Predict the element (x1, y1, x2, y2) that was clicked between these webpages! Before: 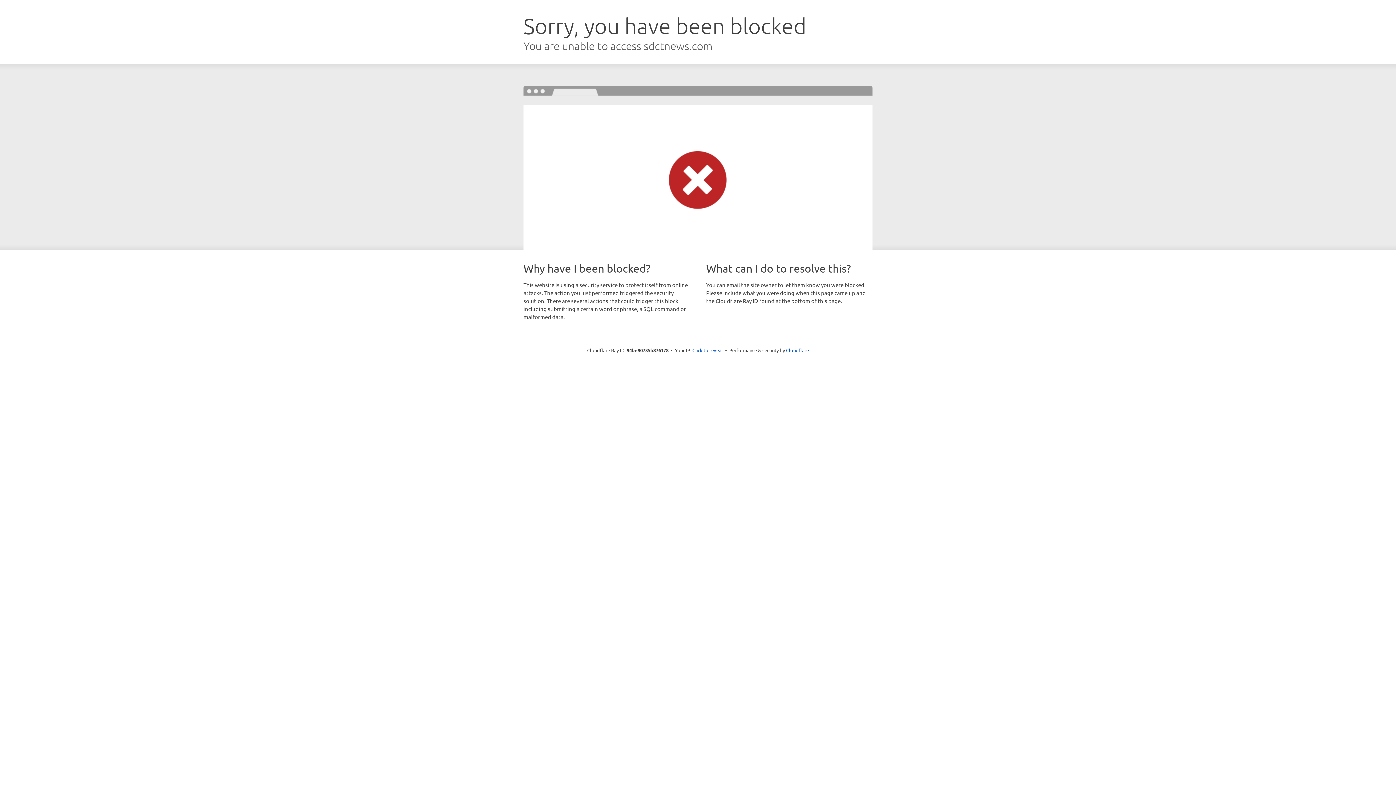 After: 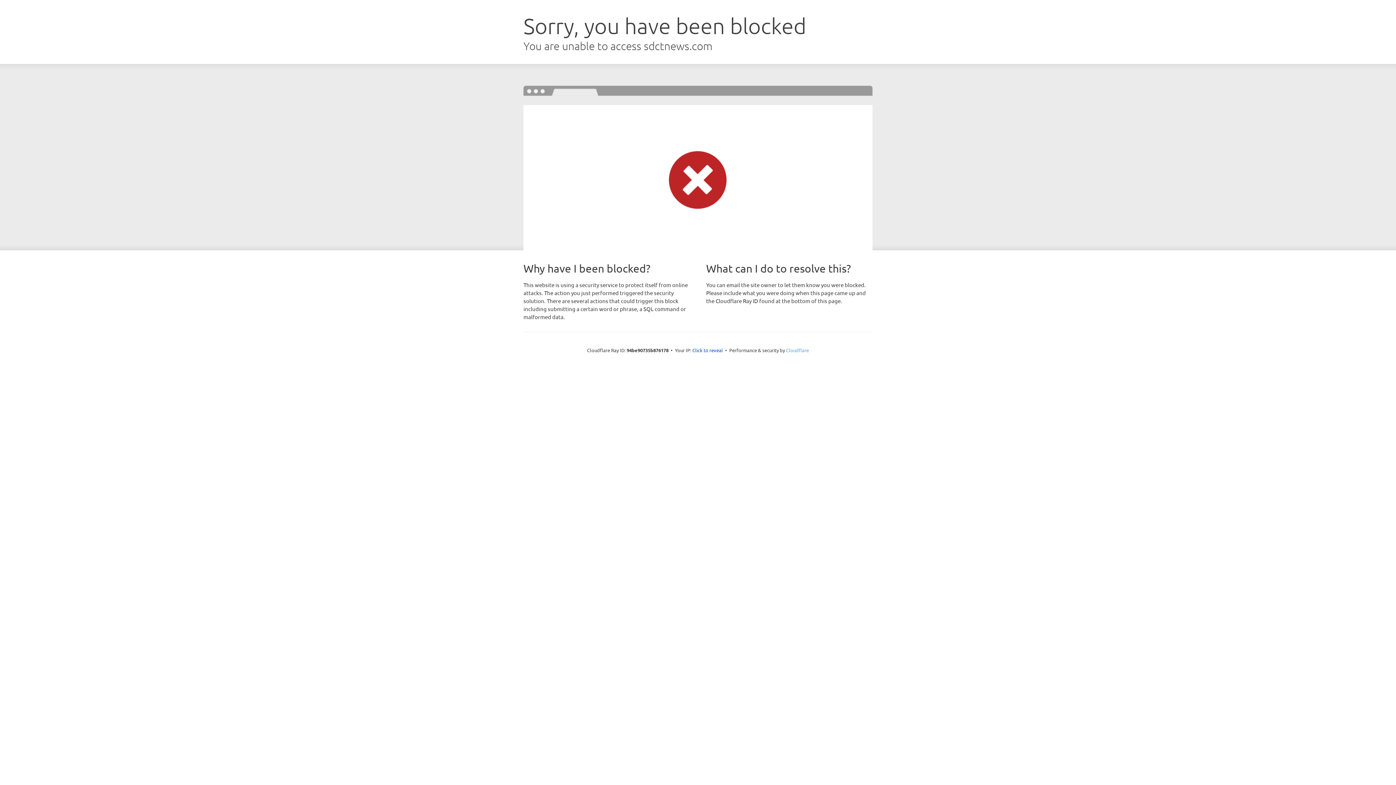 Action: bbox: (786, 347, 809, 353) label: Cloudflare